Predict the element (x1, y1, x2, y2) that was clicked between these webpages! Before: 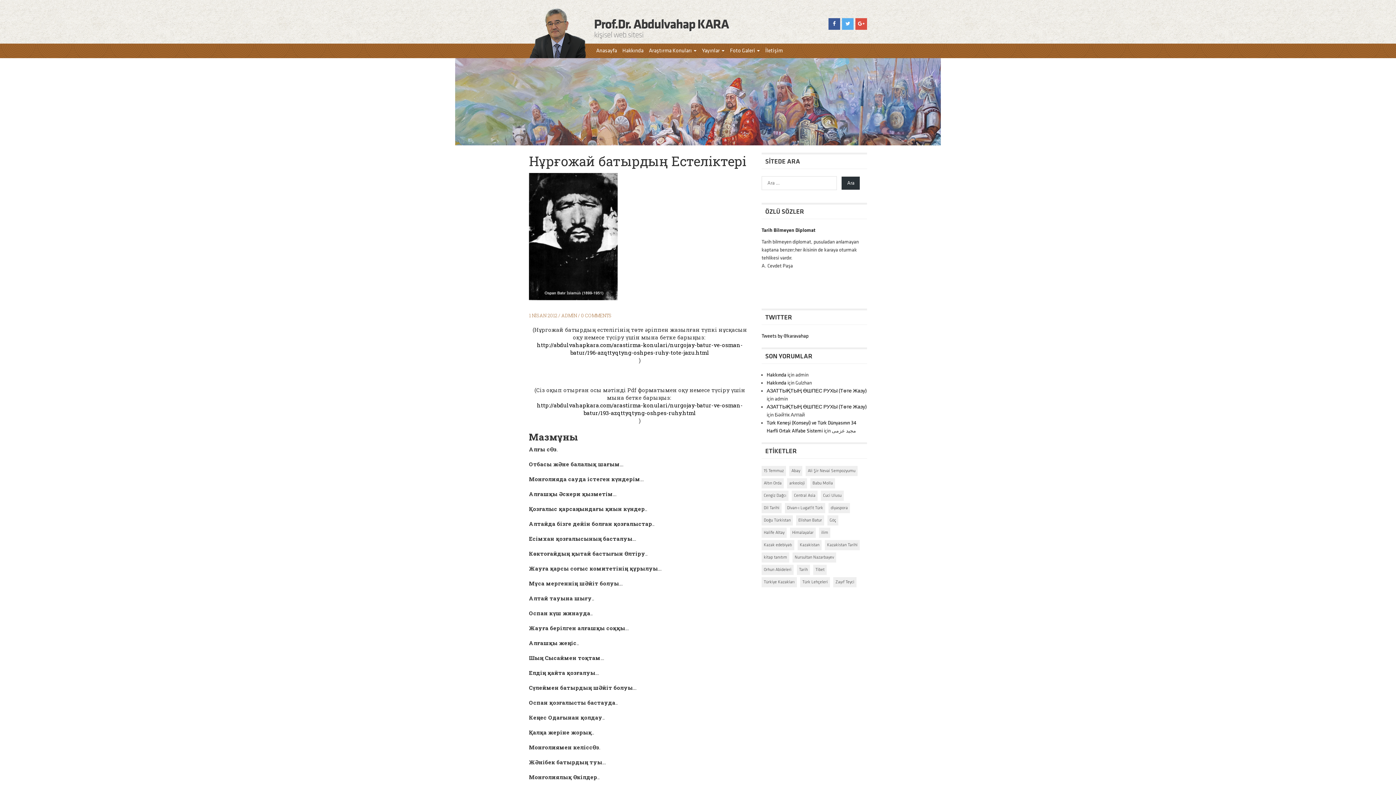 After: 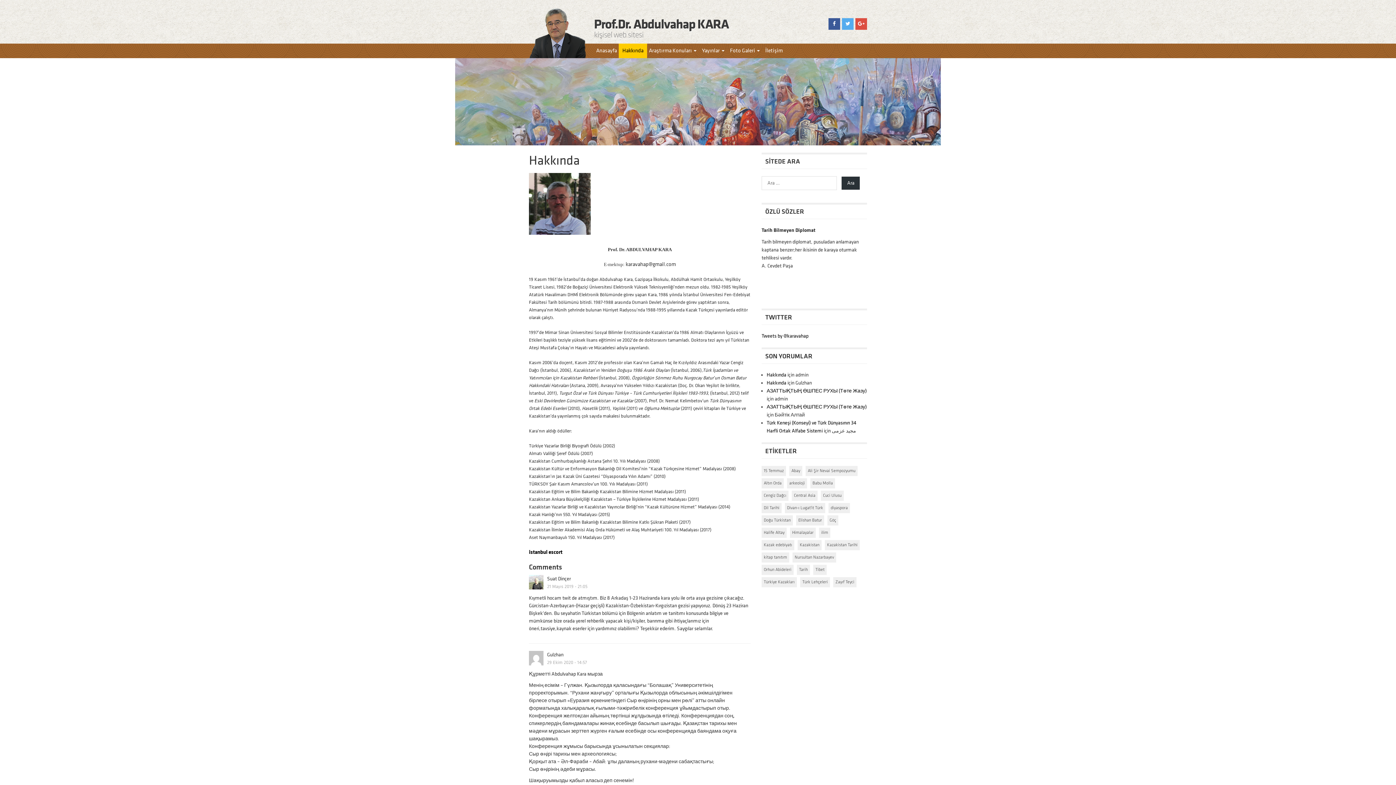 Action: label: Hakkında bbox: (618, 43, 647, 58)